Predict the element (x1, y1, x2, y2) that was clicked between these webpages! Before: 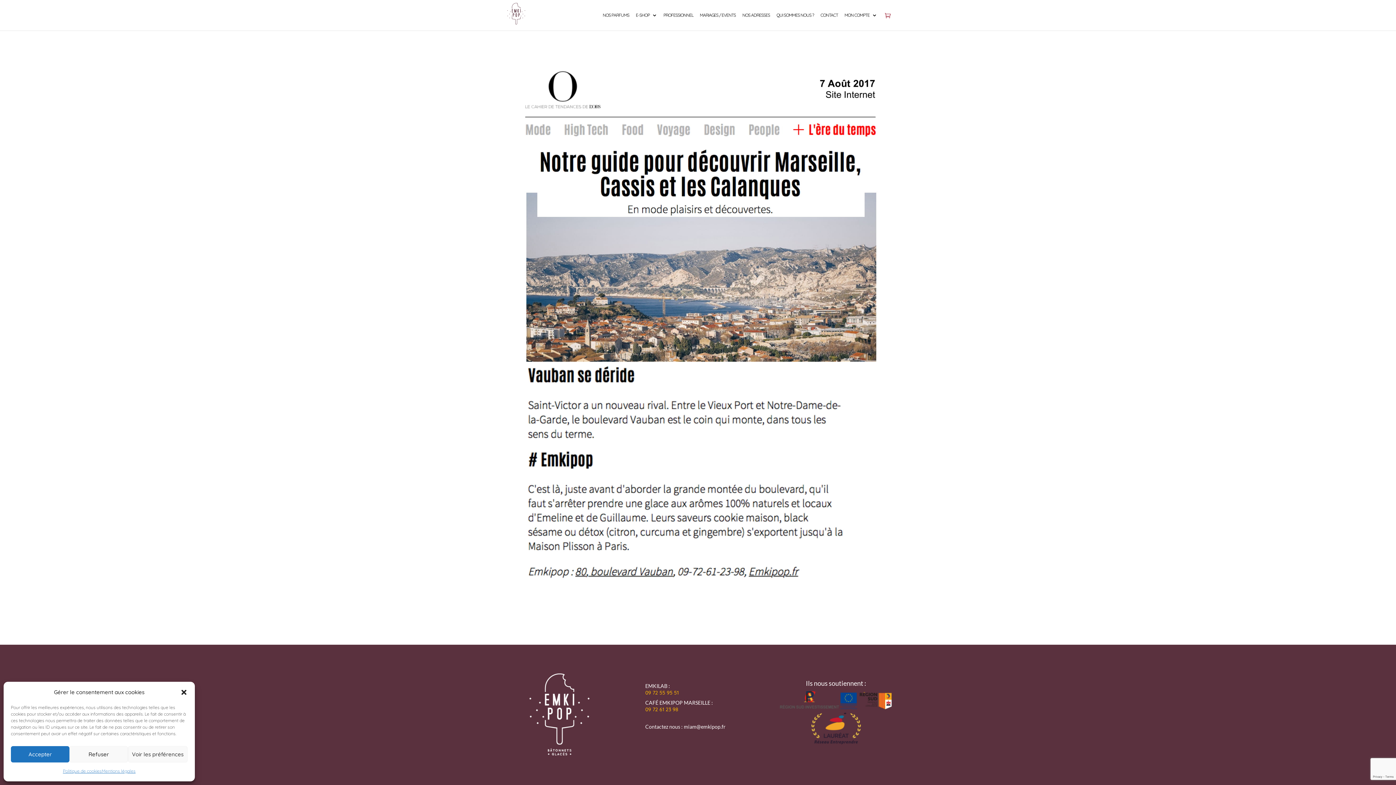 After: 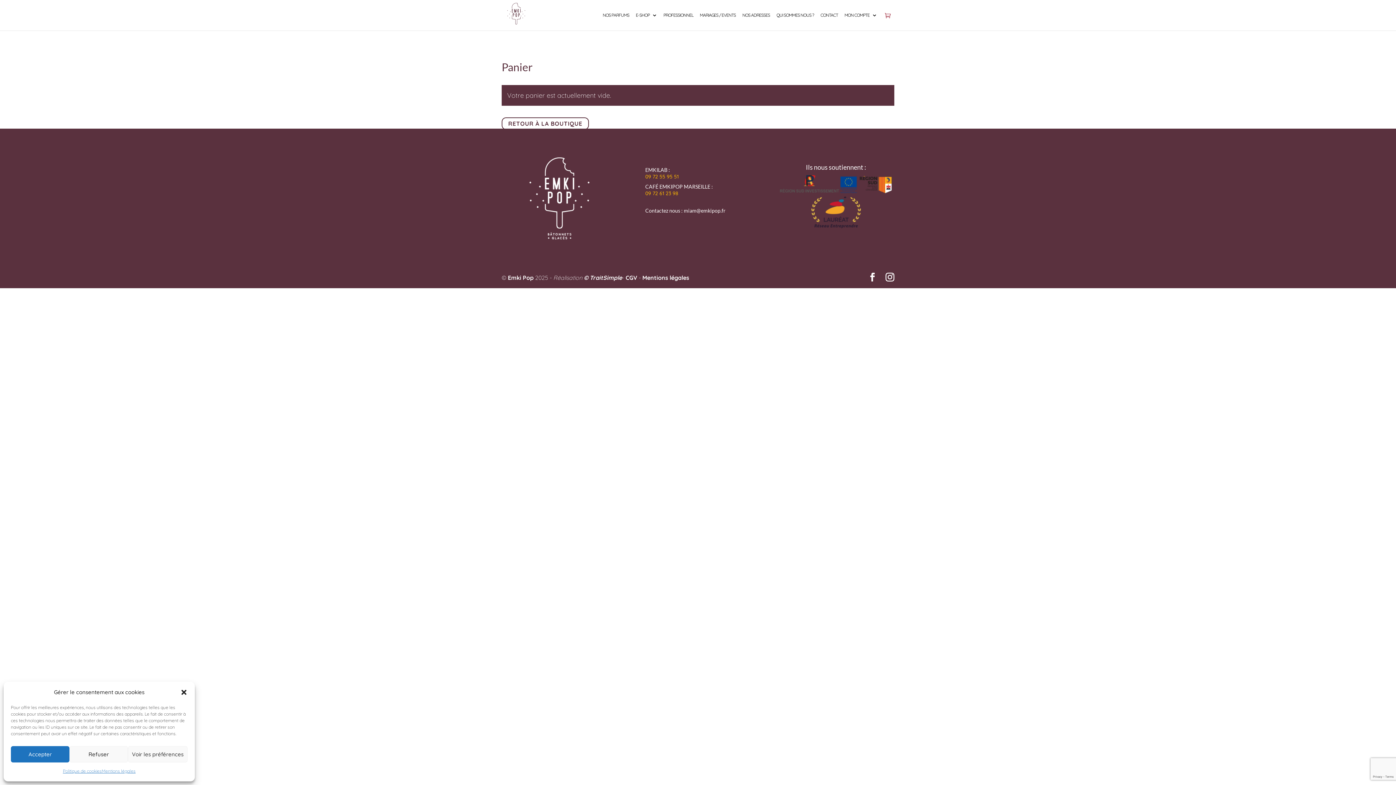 Action: bbox: (885, 12, 894, 20)